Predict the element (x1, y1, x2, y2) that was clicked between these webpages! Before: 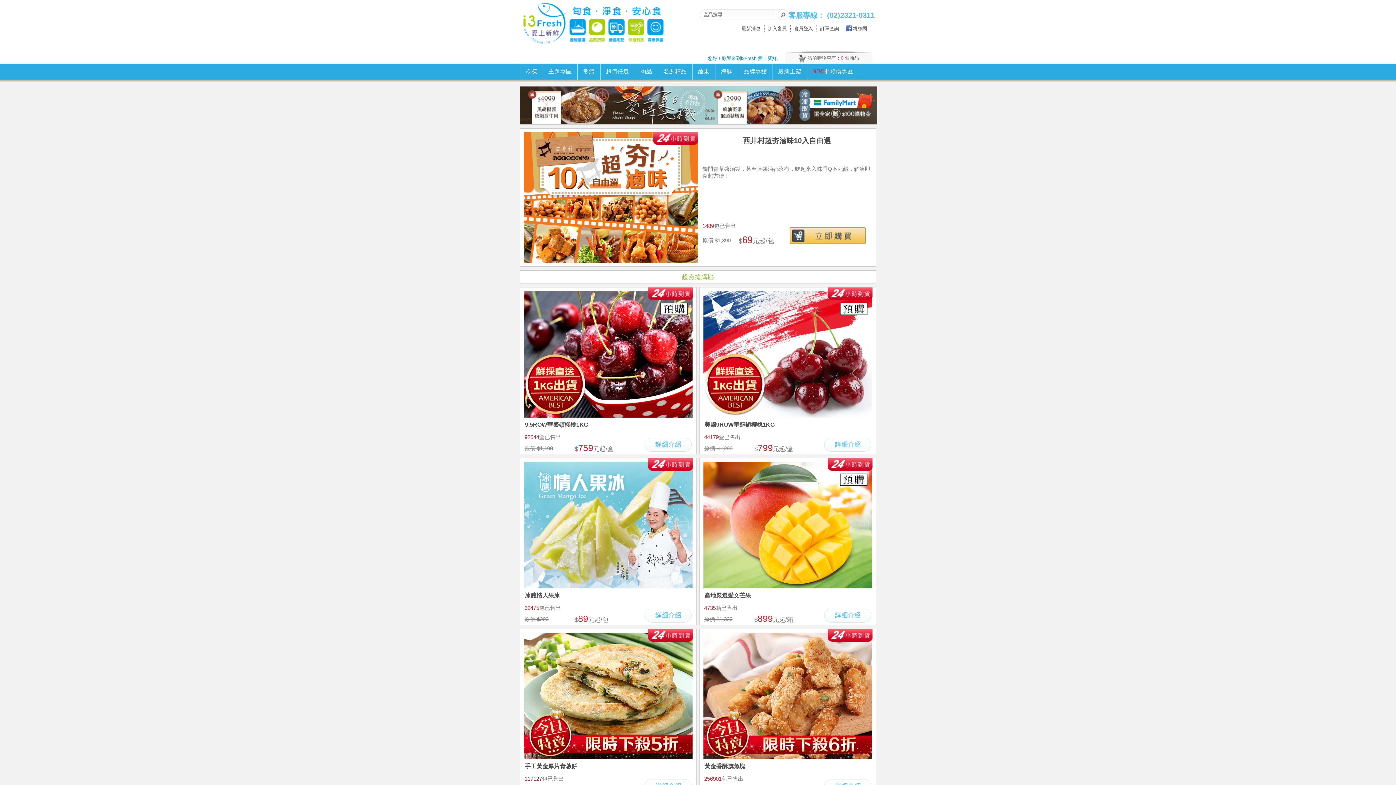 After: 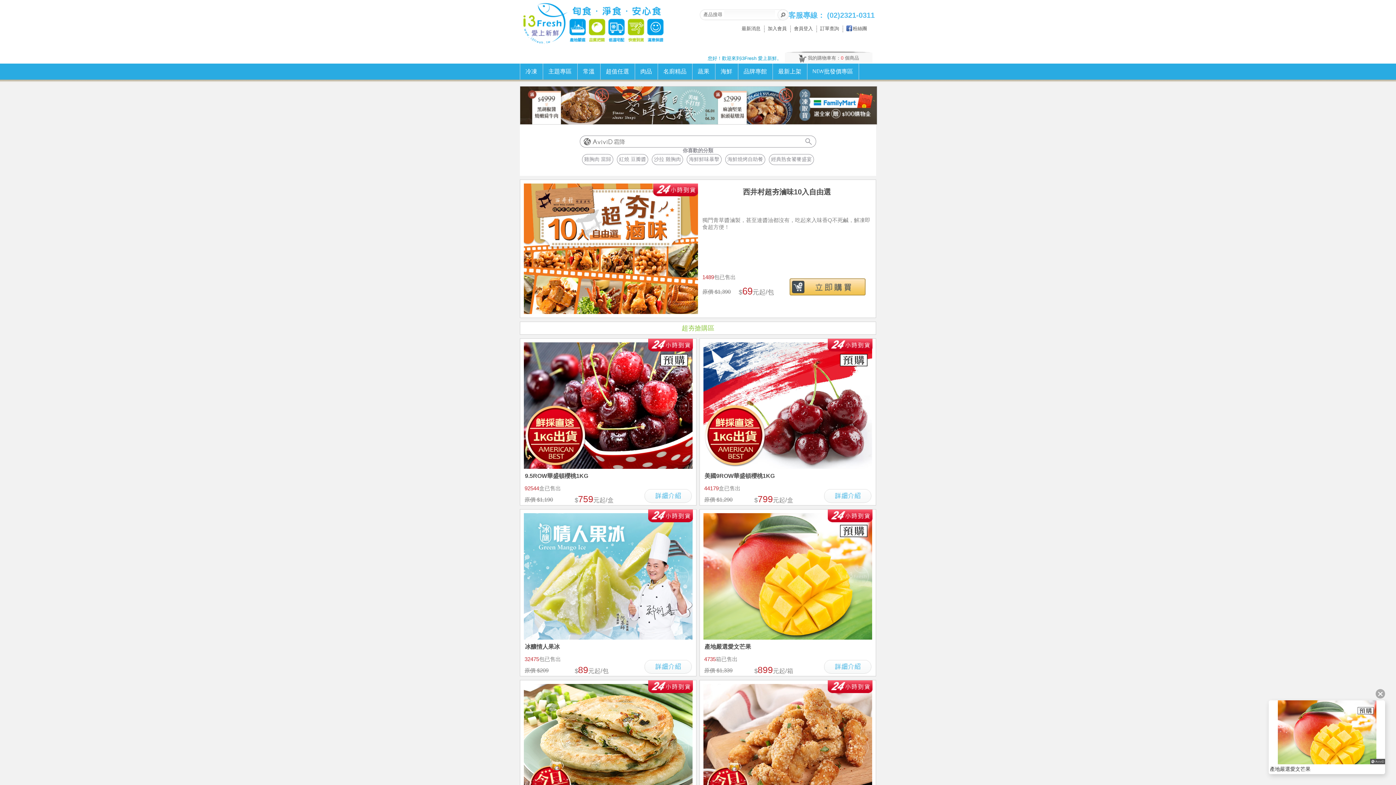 Action: bbox: (703, 633, 742, 638)